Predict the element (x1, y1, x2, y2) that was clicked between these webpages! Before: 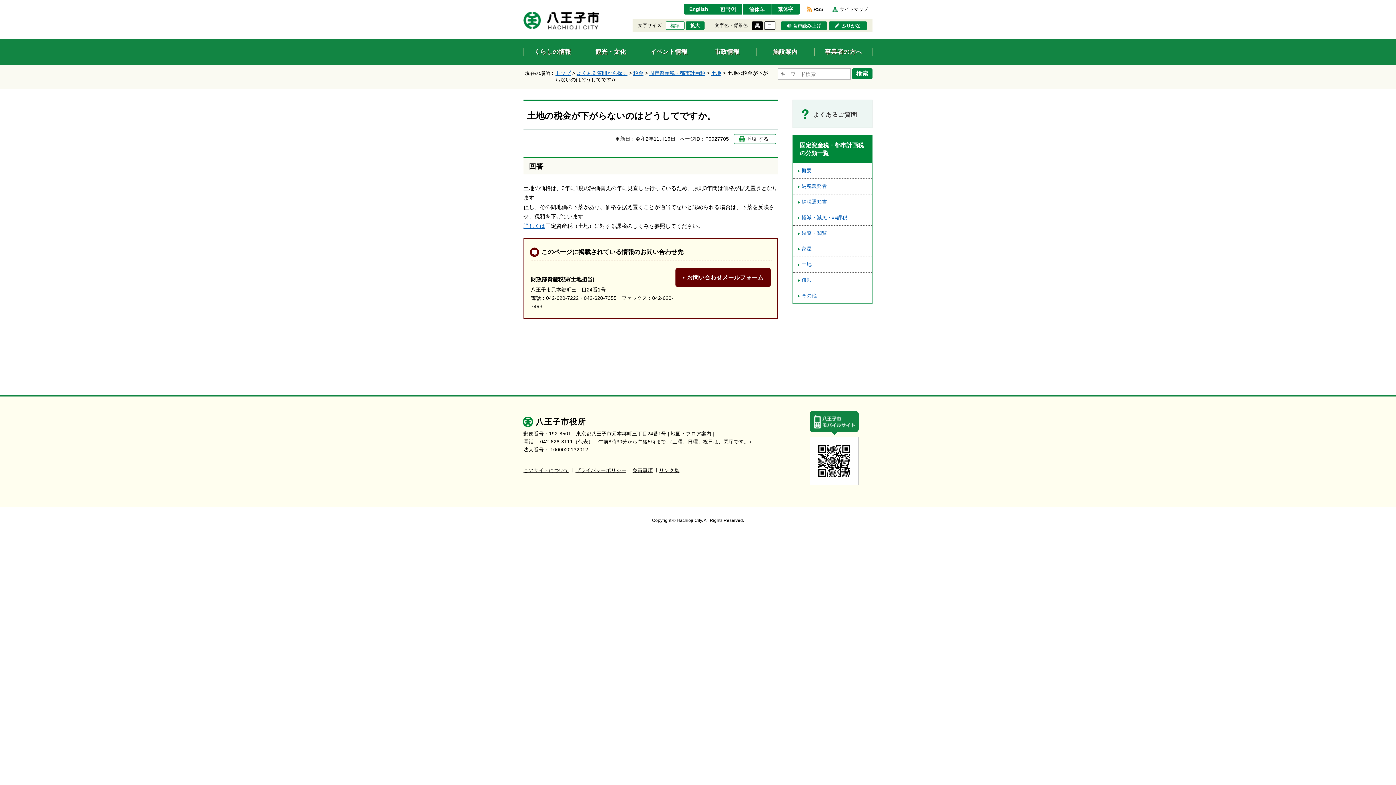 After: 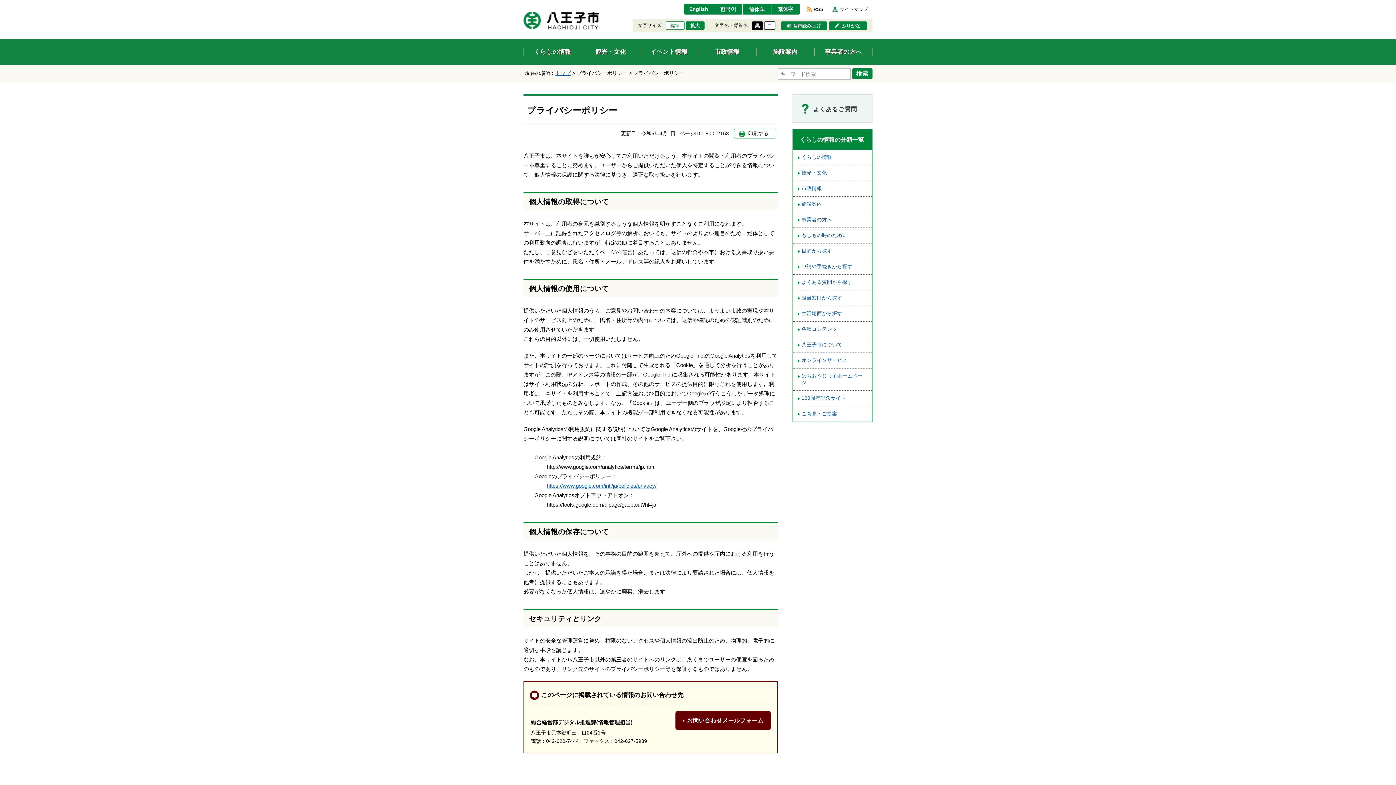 Action: label: プライバシーポリシー bbox: (575, 468, 626, 473)